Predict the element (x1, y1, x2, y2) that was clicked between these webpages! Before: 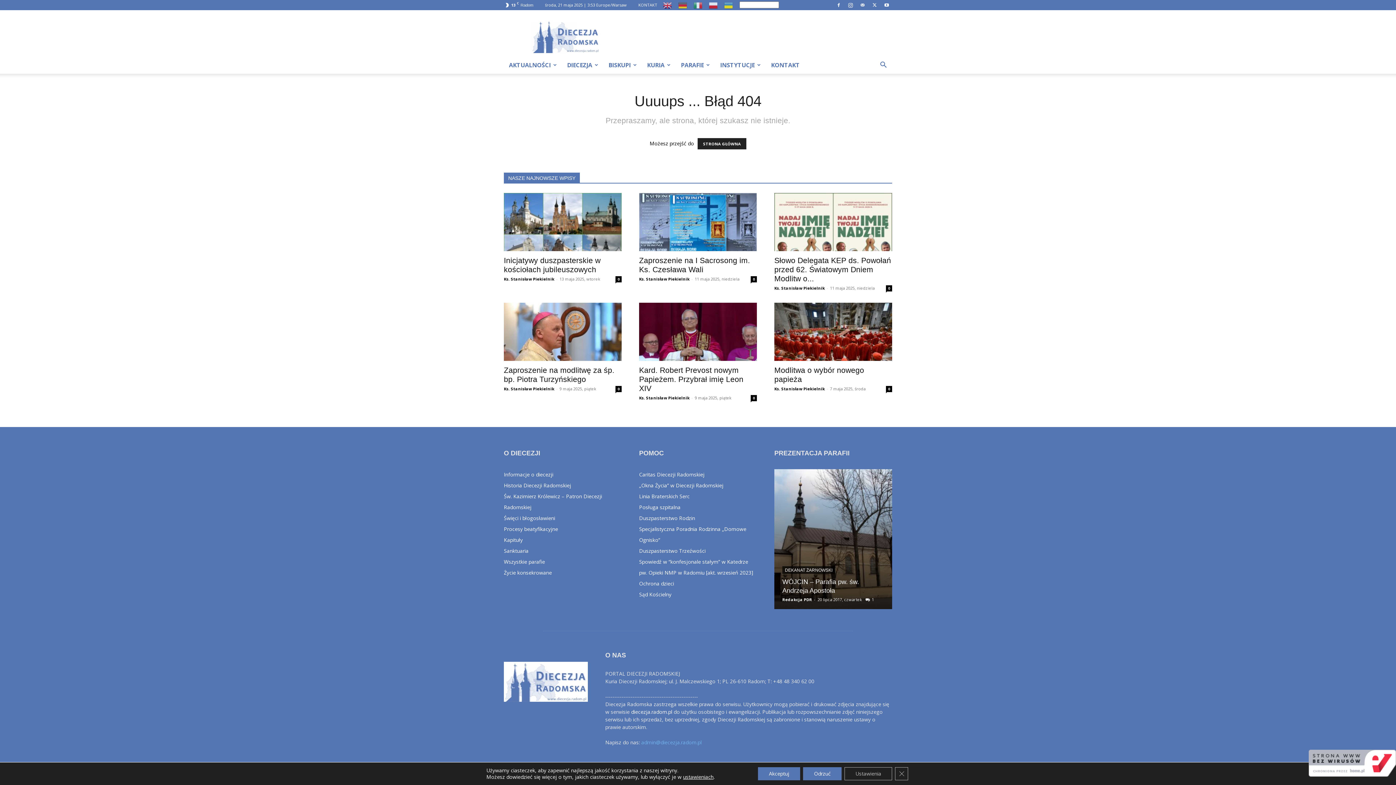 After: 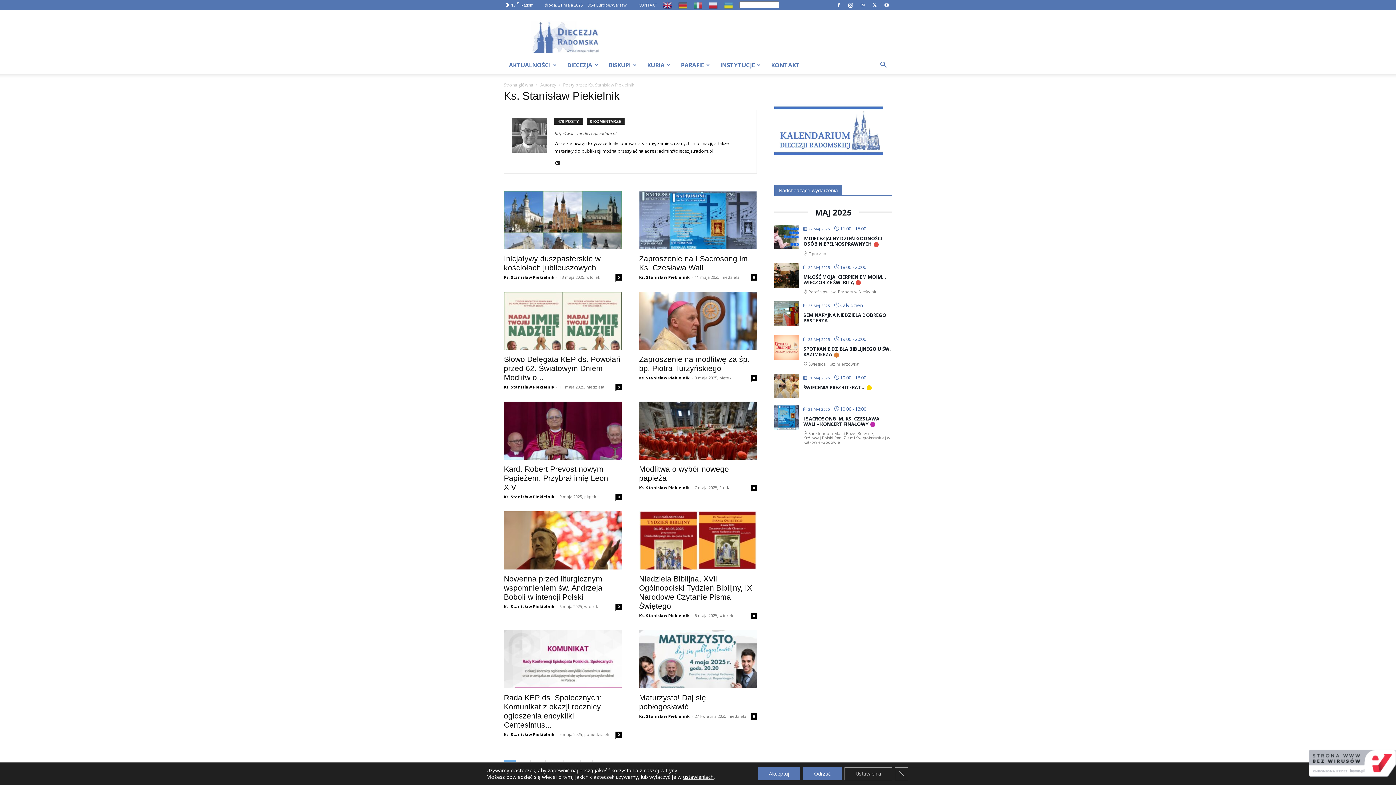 Action: bbox: (504, 276, 554, 281) label: Ks. Stanisław Piekielnik